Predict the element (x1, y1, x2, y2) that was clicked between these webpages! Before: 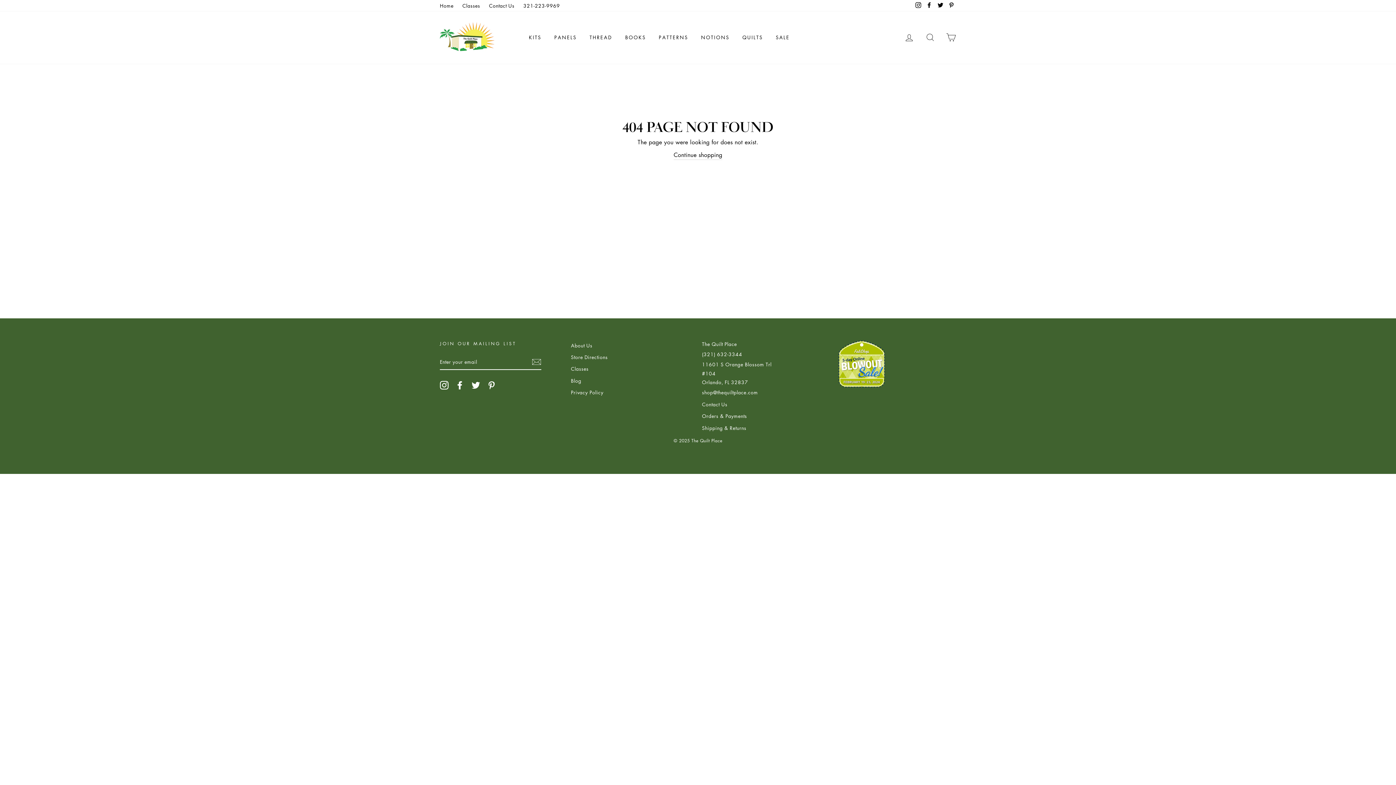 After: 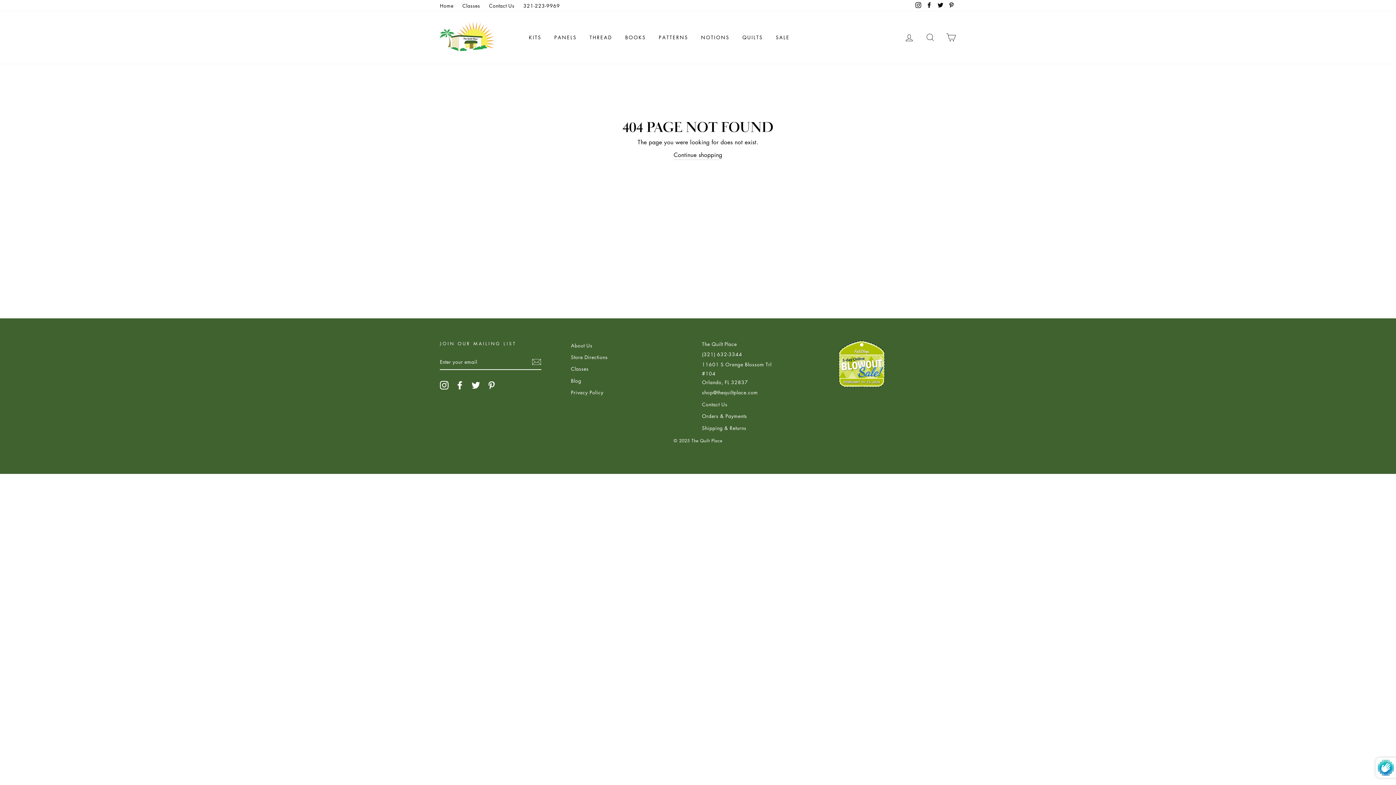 Action: bbox: (531, 357, 541, 366)